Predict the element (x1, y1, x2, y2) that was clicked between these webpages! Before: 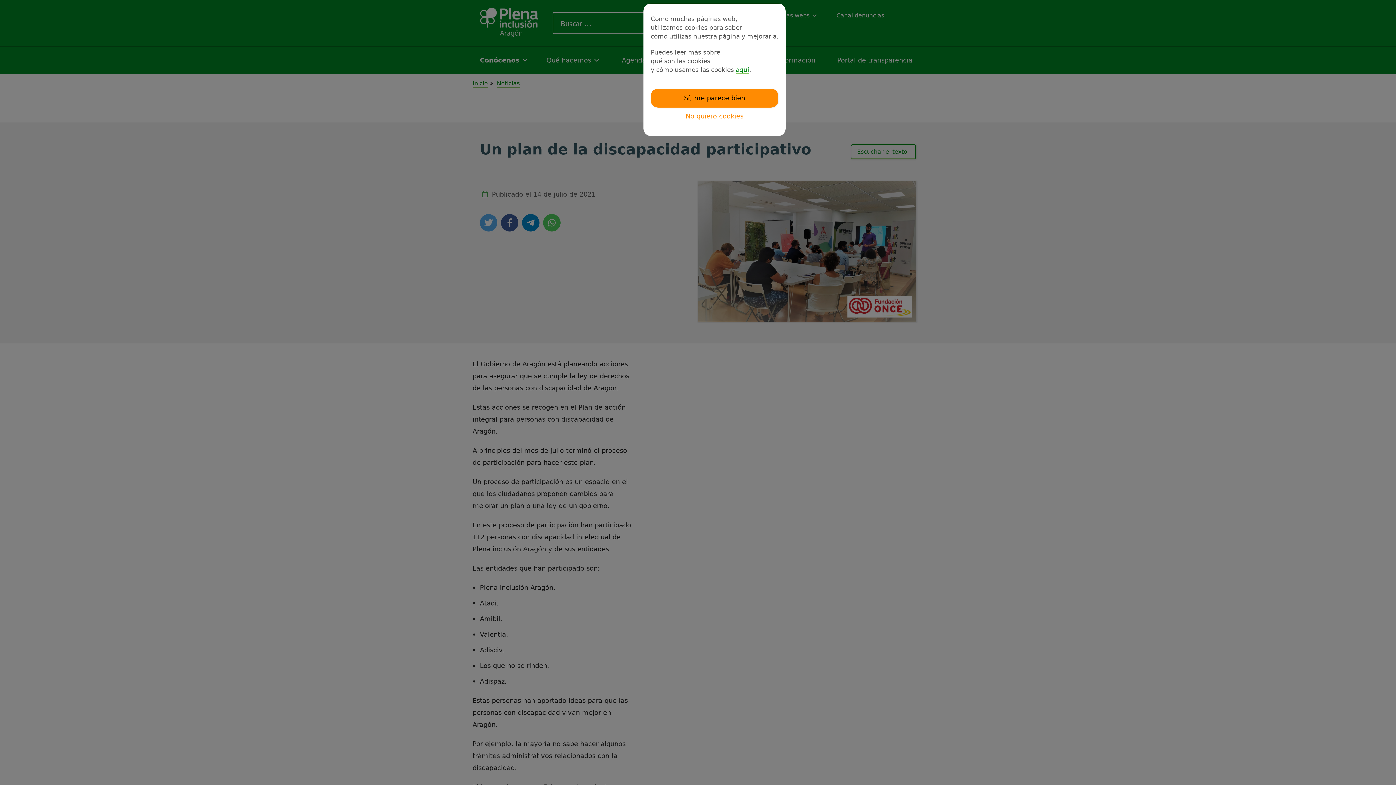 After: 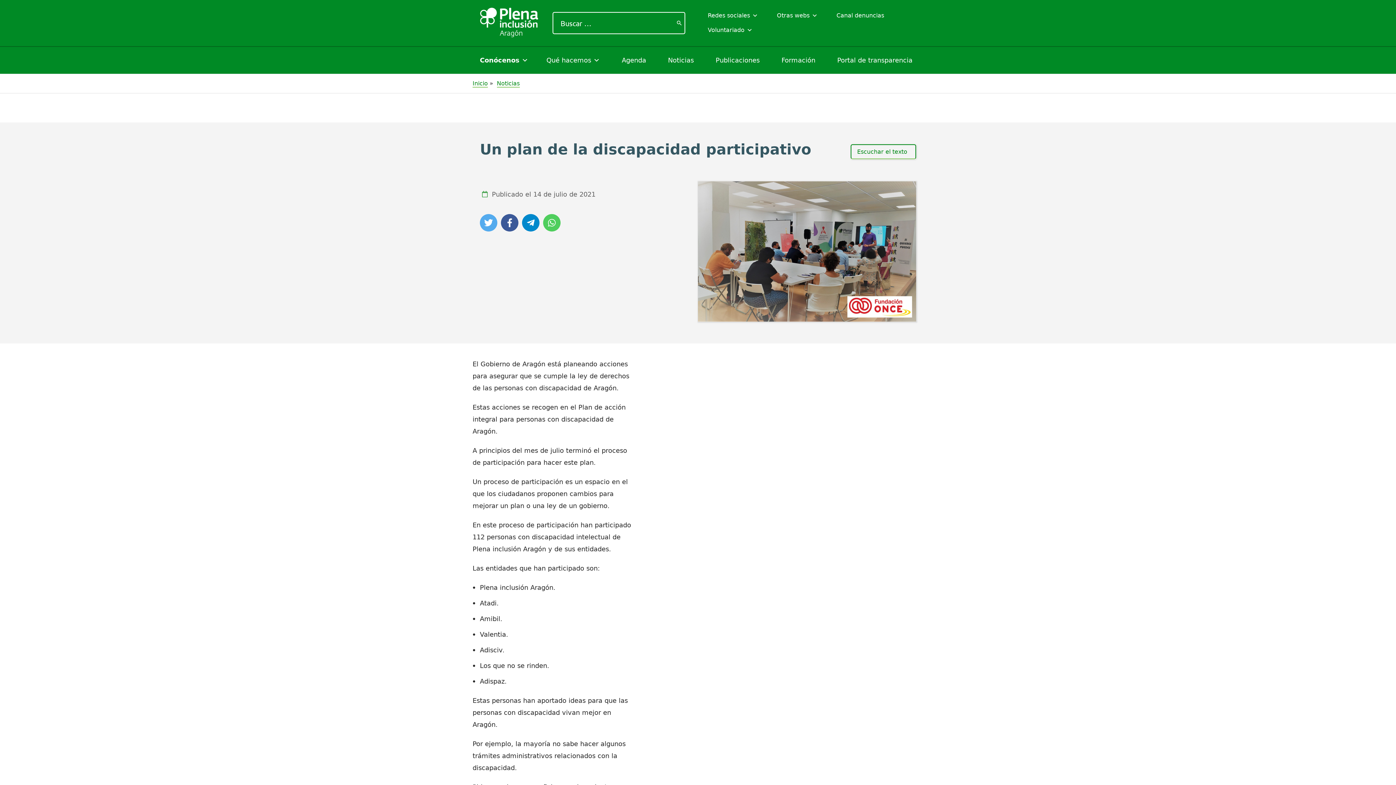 Action: bbox: (650, 88, 778, 107) label: Sí, me parece bien